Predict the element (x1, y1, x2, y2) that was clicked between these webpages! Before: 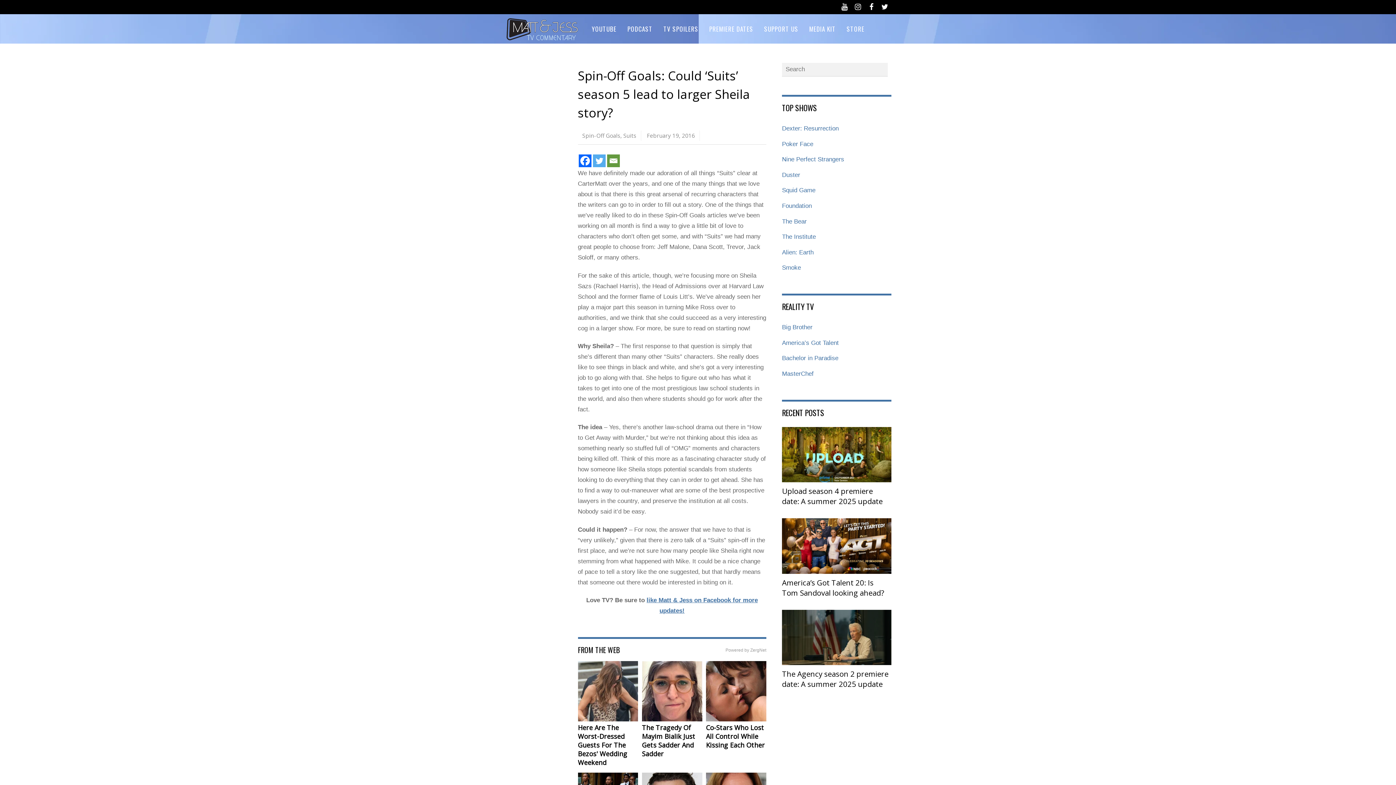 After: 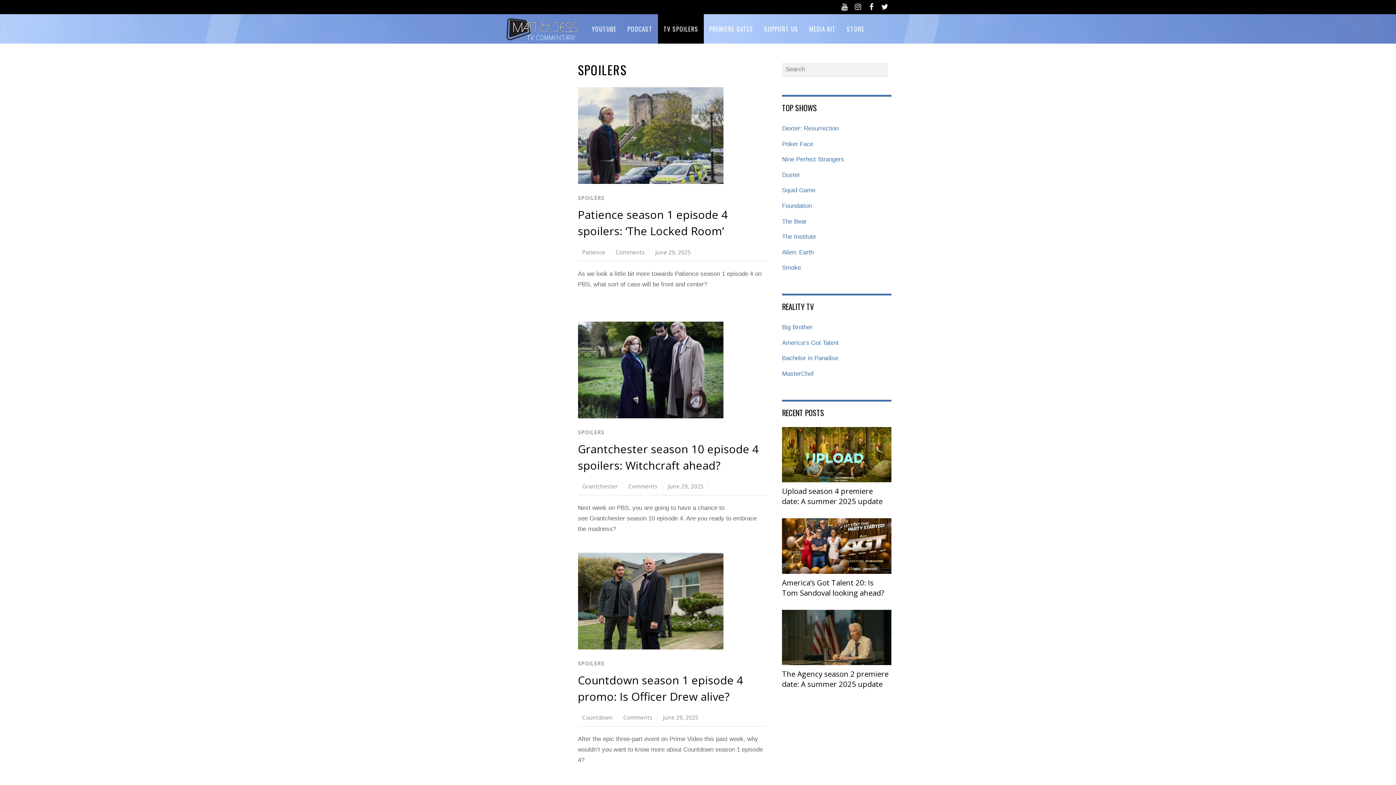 Action: bbox: (658, 14, 704, 43) label: TV SPOILERS